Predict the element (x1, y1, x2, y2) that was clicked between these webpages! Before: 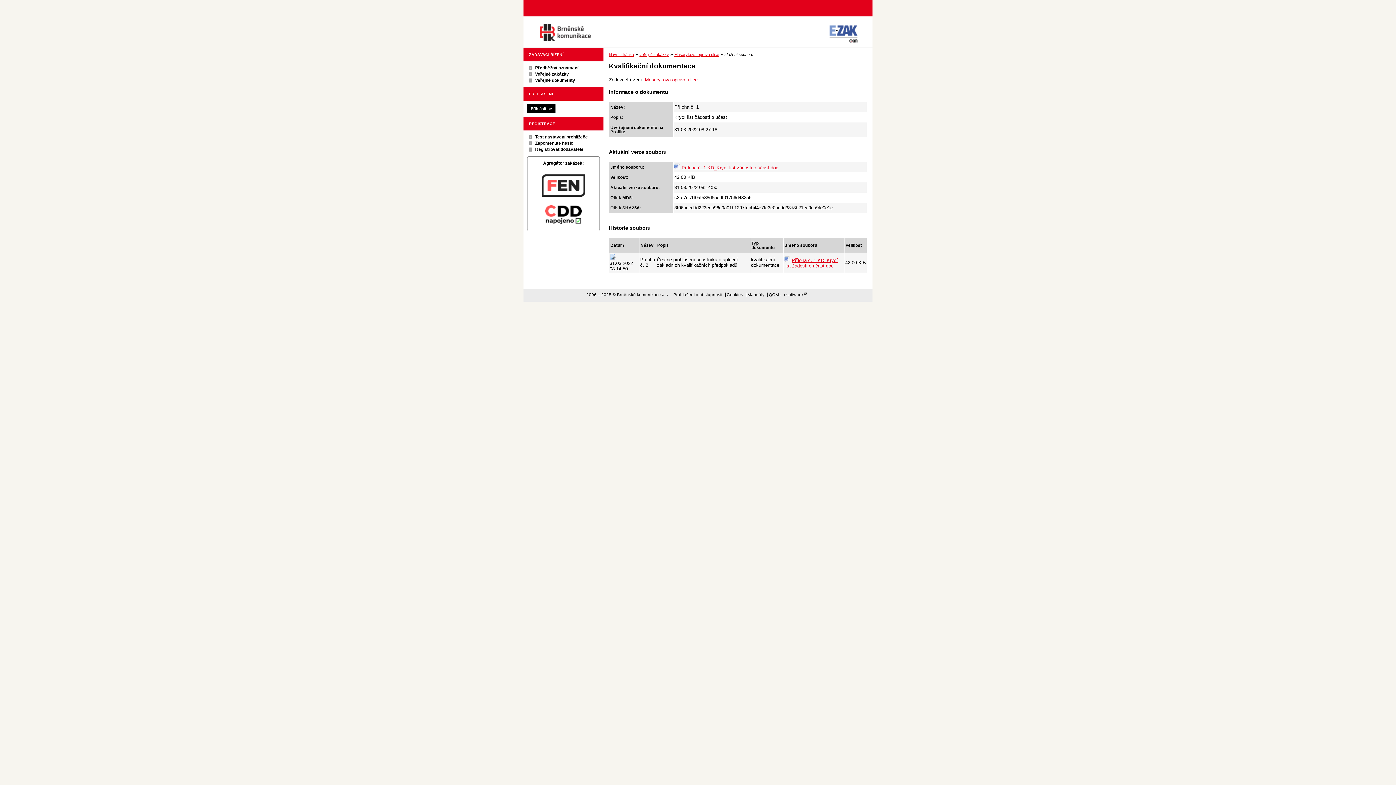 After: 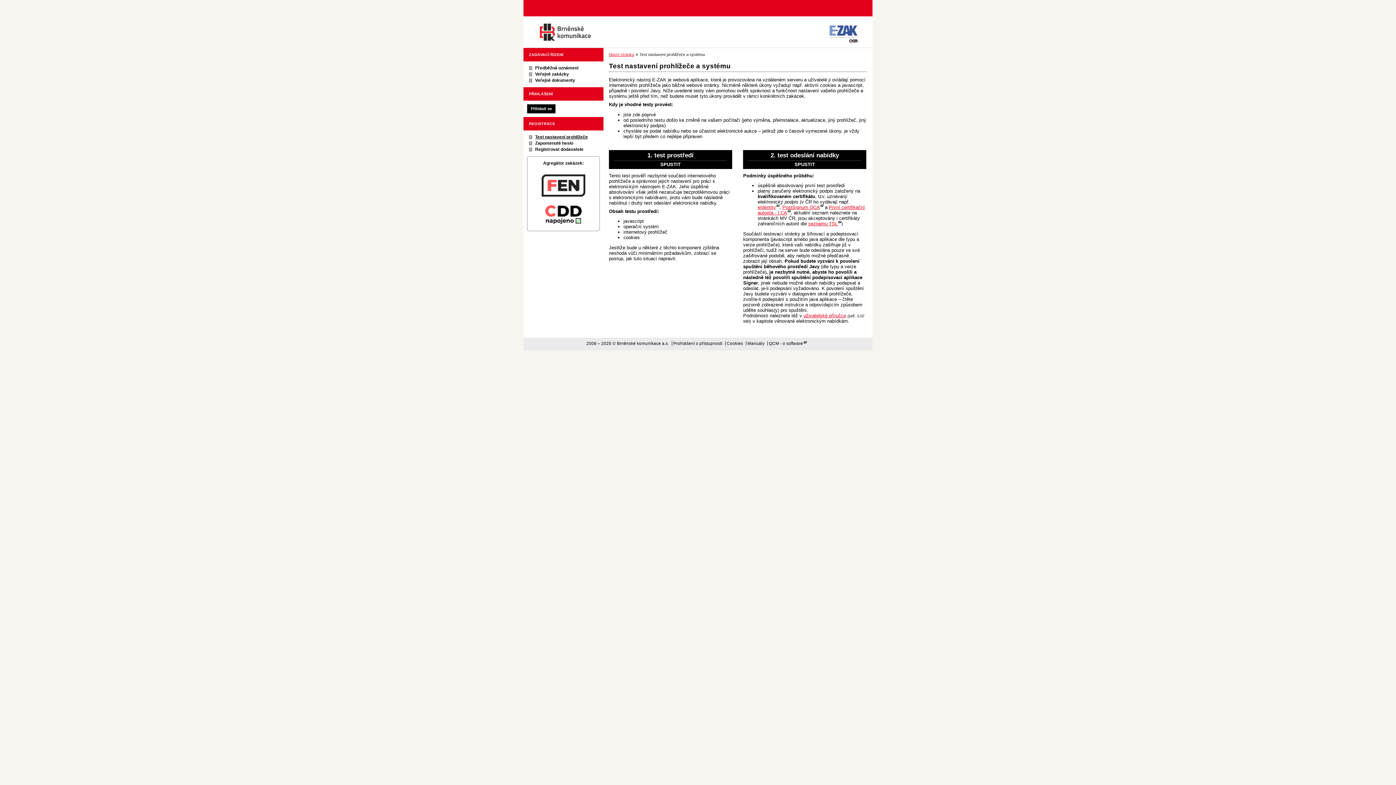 Action: label: Test nastavení prohlížeče bbox: (535, 134, 588, 139)